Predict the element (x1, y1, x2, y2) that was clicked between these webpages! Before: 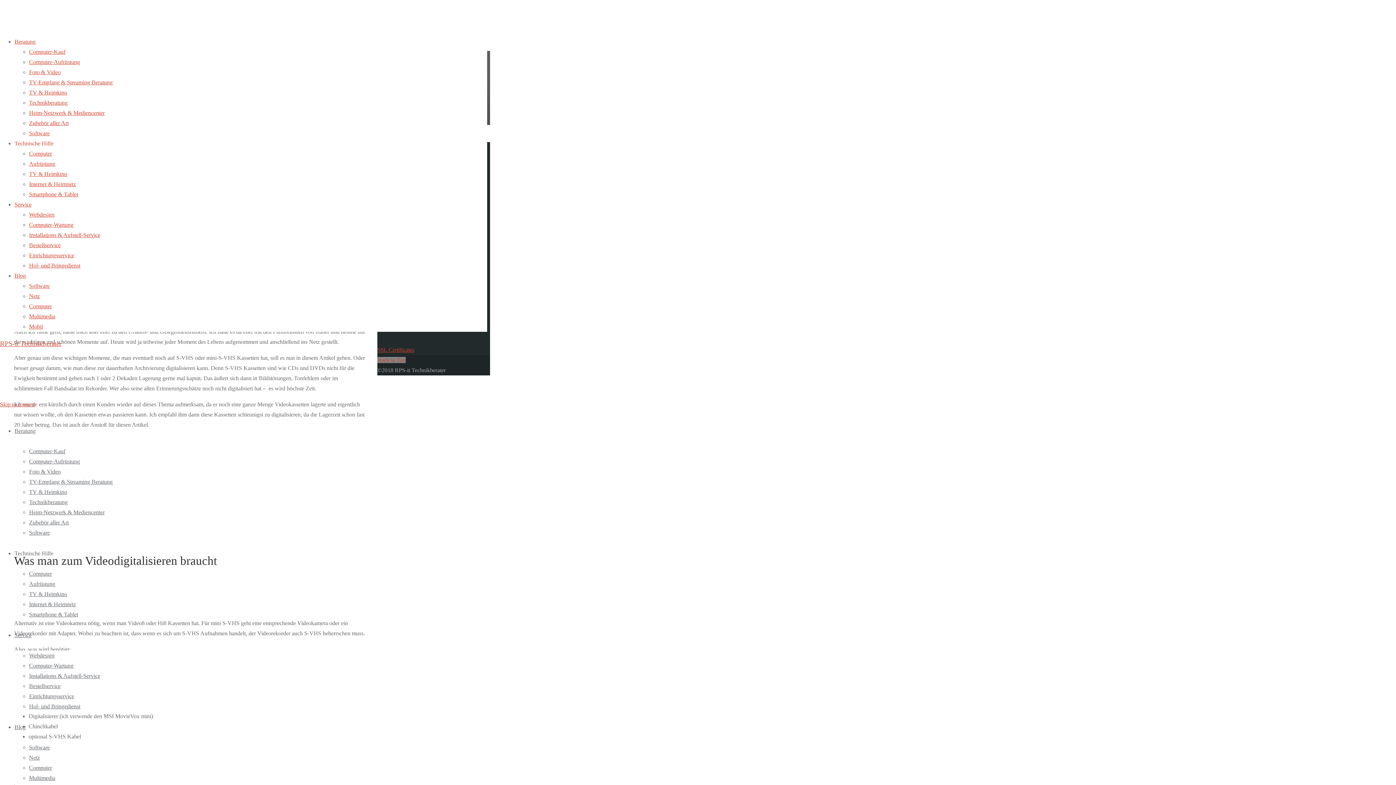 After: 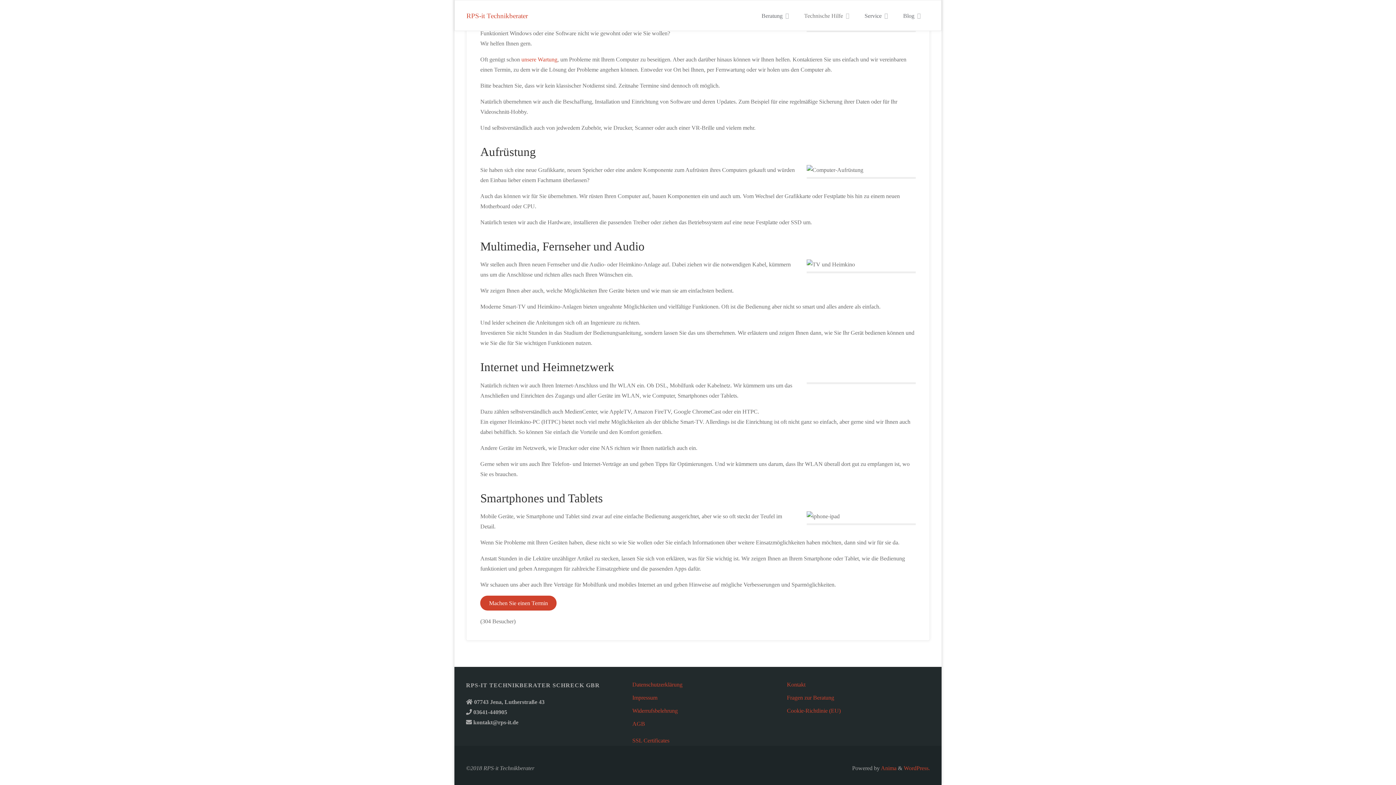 Action: label: Internet & Heimnetz bbox: (29, 181, 76, 187)